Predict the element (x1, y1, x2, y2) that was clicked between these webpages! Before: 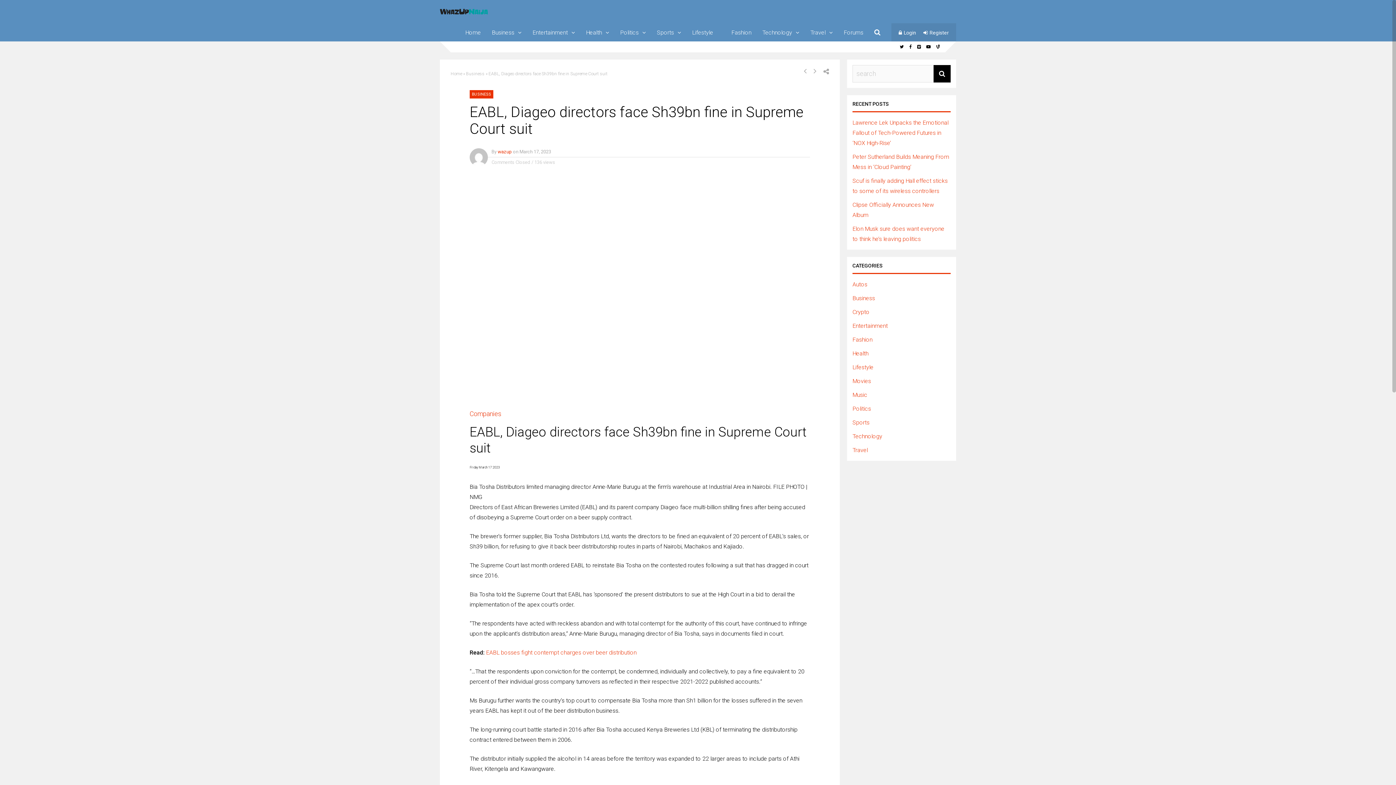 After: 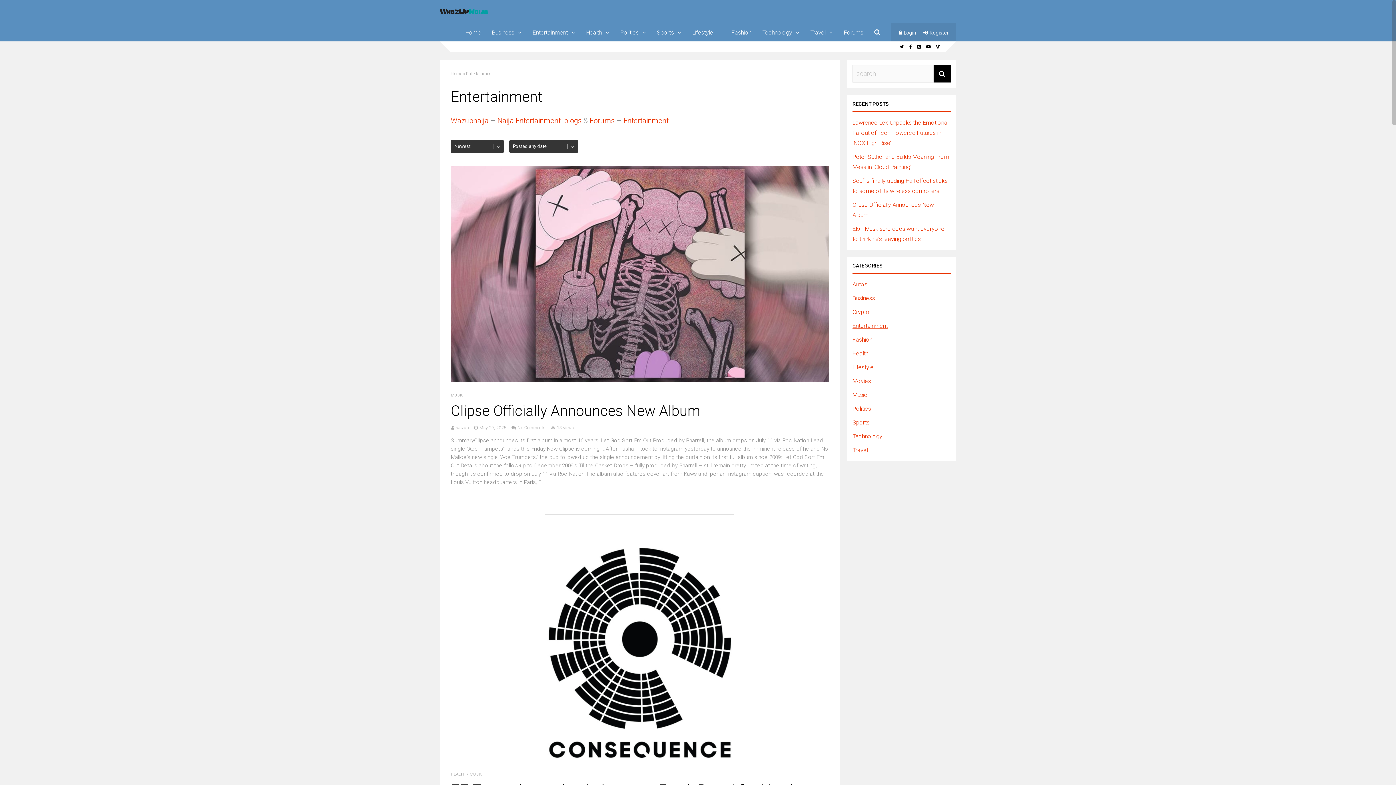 Action: label: Entertainment bbox: (532, 23, 568, 41)